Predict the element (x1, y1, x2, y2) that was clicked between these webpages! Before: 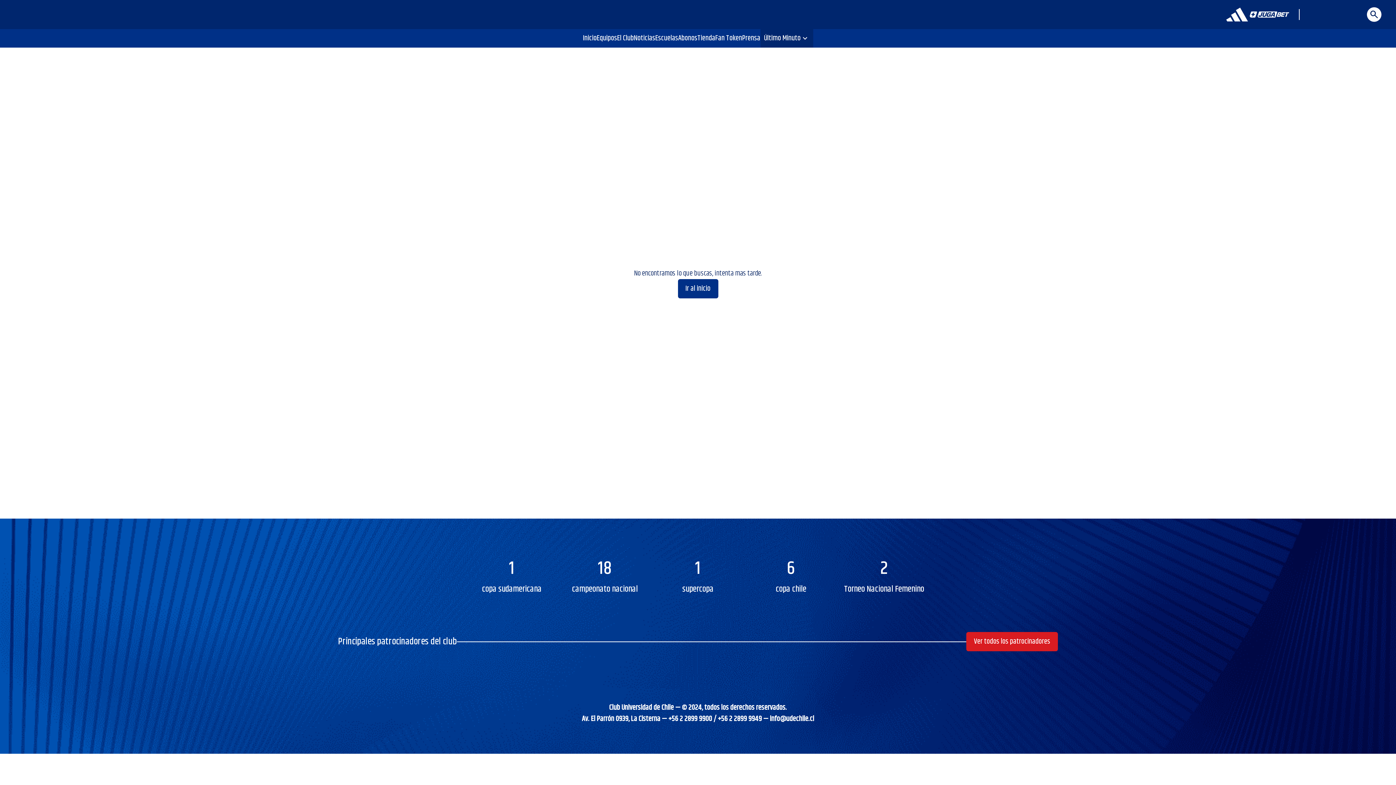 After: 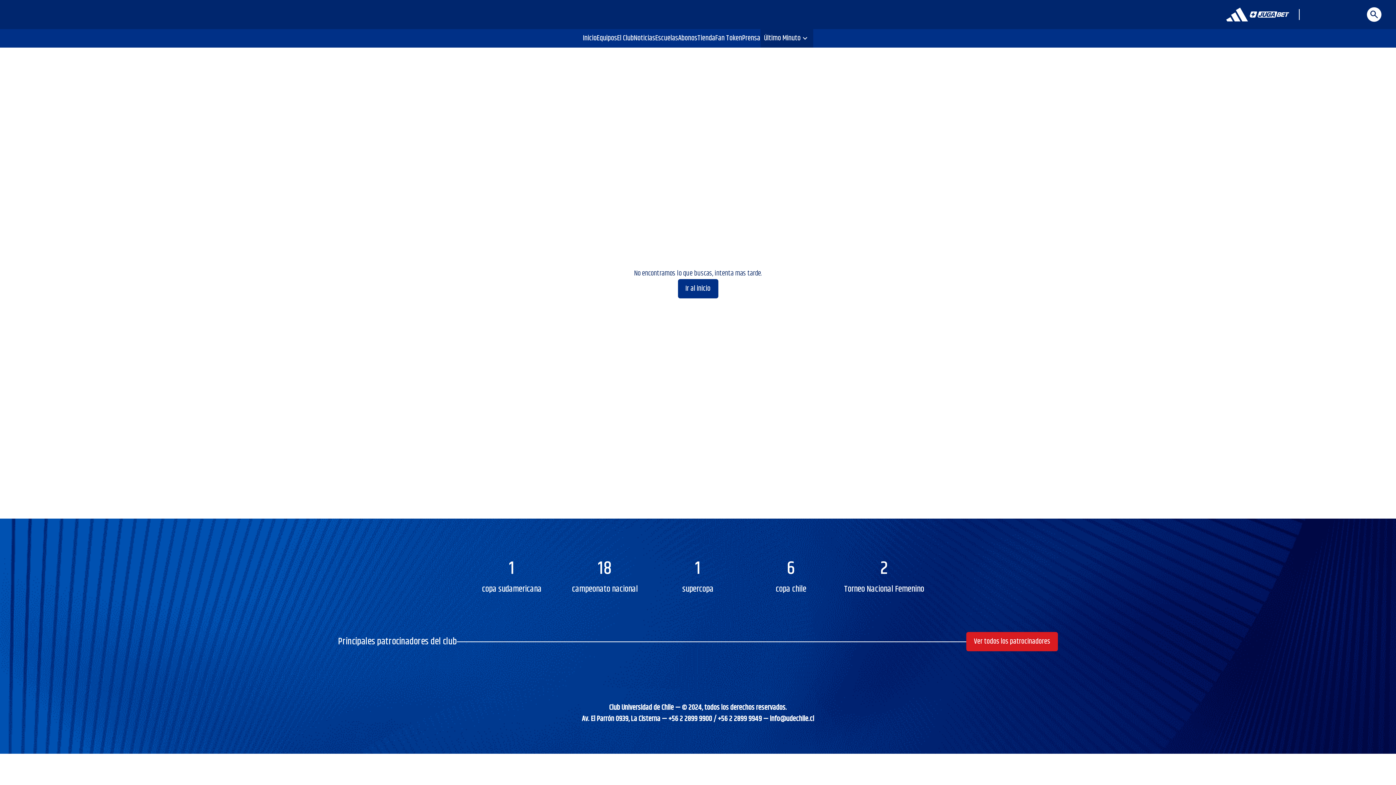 Action: bbox: (1226, 7, 1248, 21)